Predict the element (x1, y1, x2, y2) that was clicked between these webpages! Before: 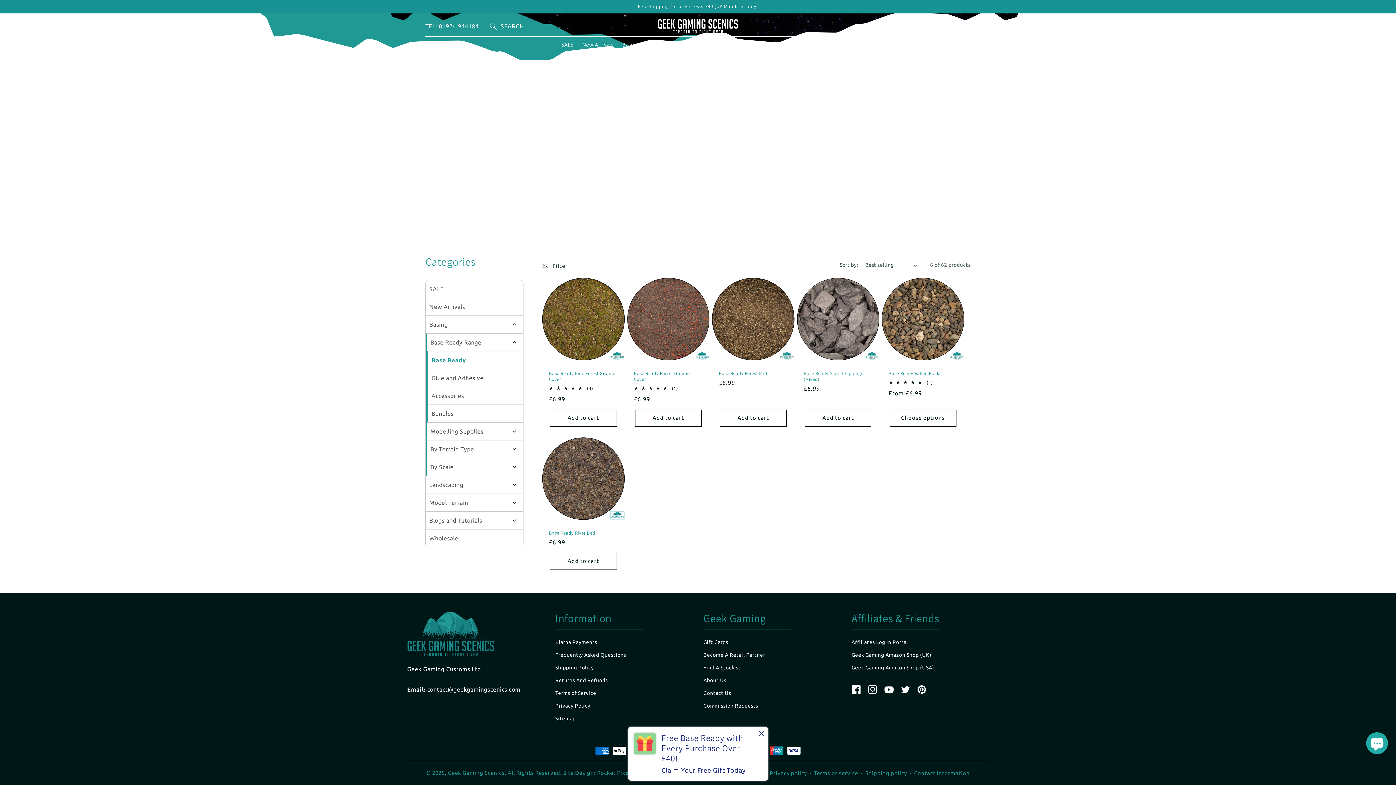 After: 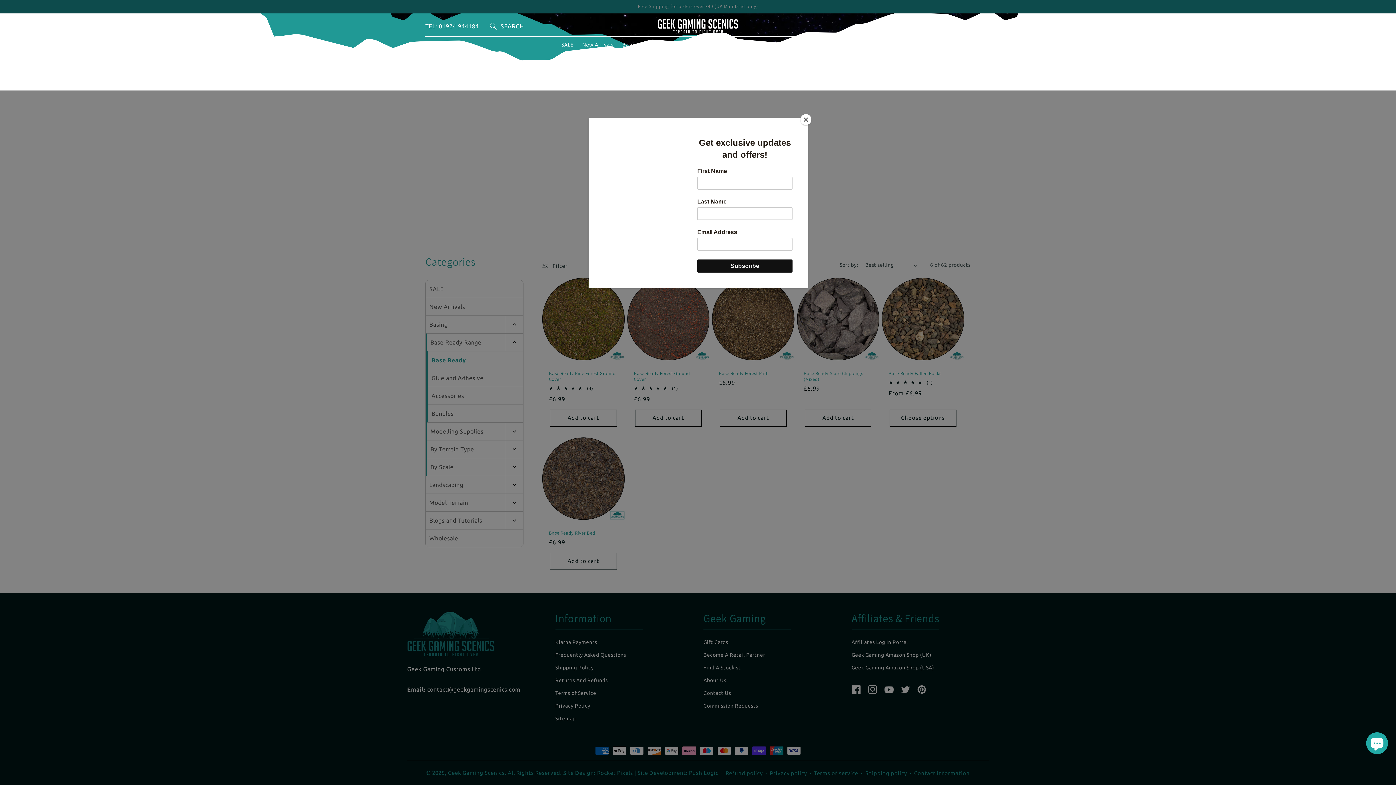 Action: bbox: (597, 770, 633, 776) label: Rocket Pixels